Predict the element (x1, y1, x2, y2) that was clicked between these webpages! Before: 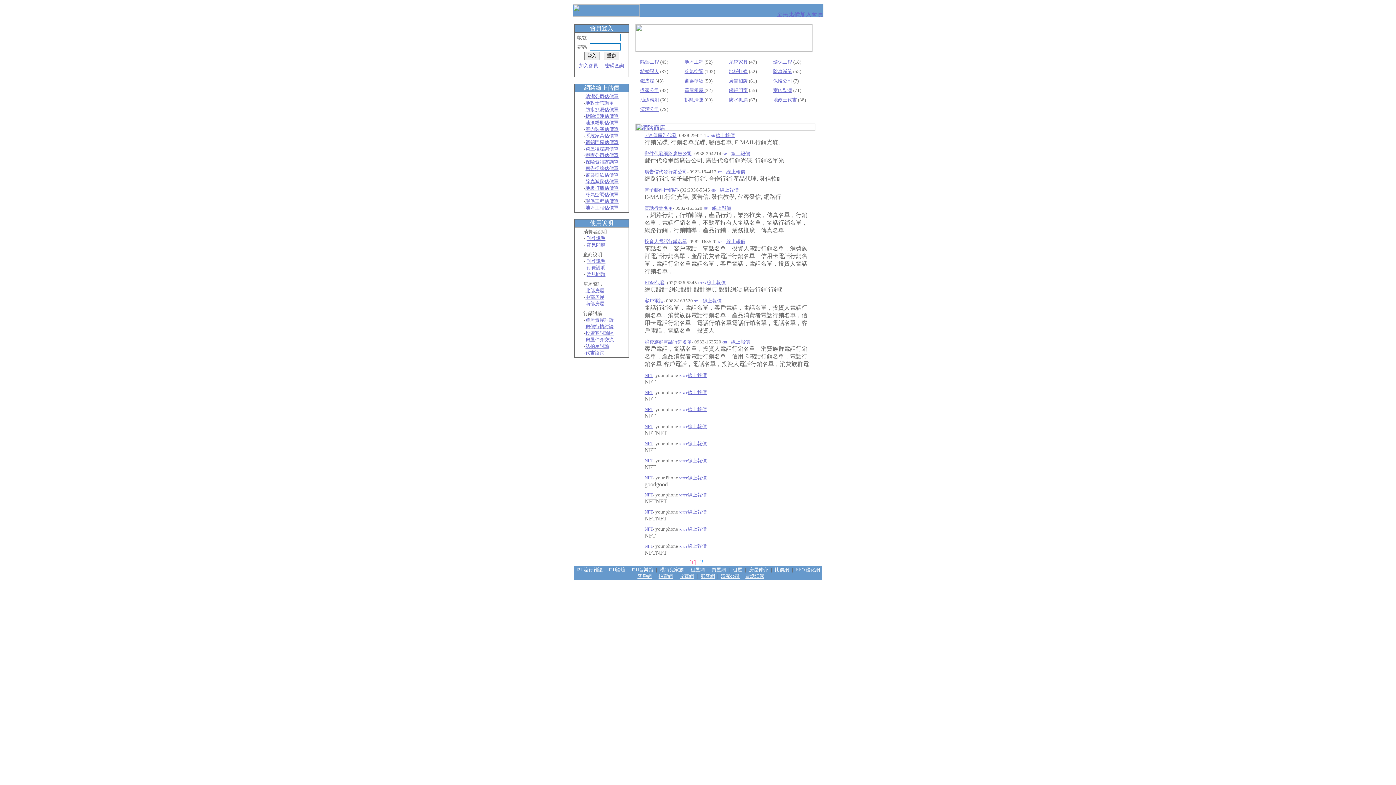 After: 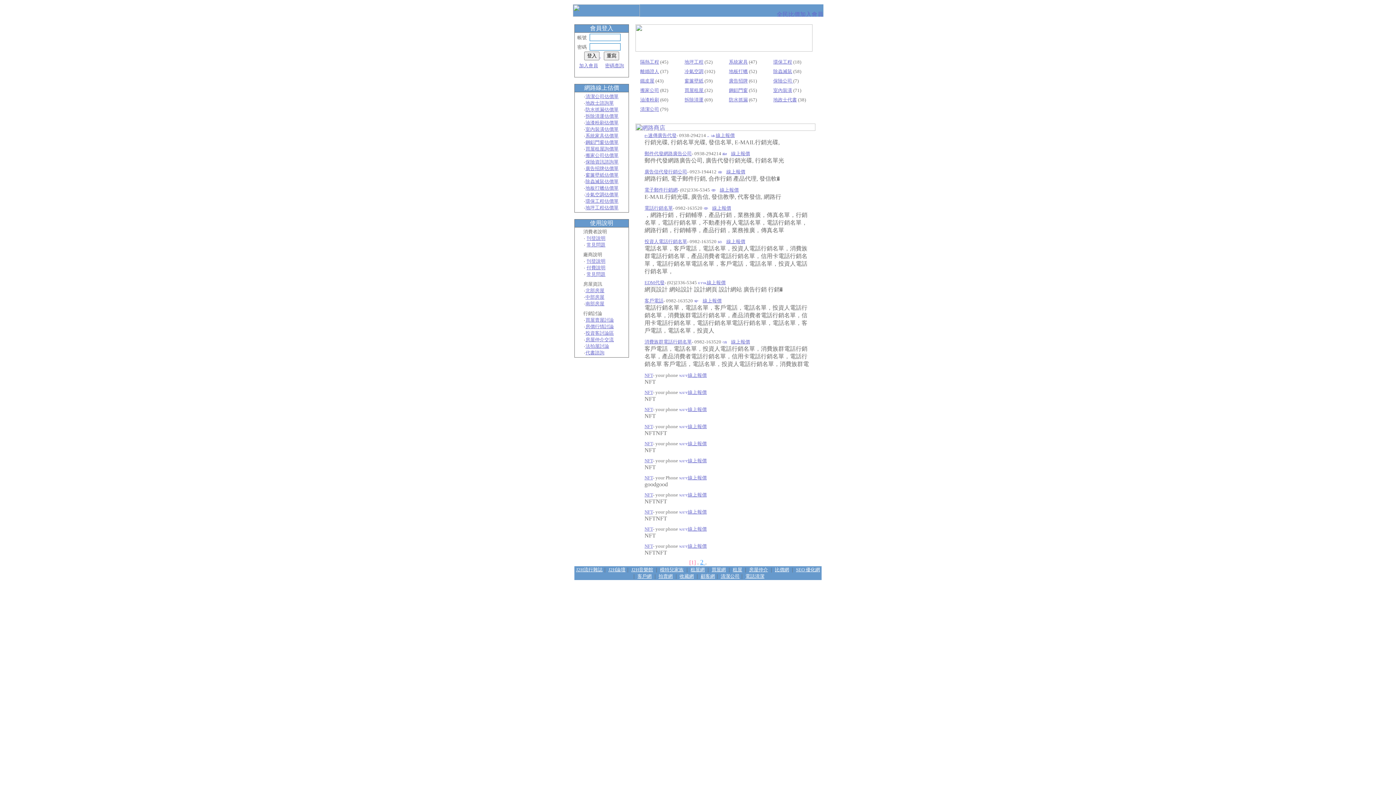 Action: label: 租屋網 bbox: (690, 567, 704, 572)